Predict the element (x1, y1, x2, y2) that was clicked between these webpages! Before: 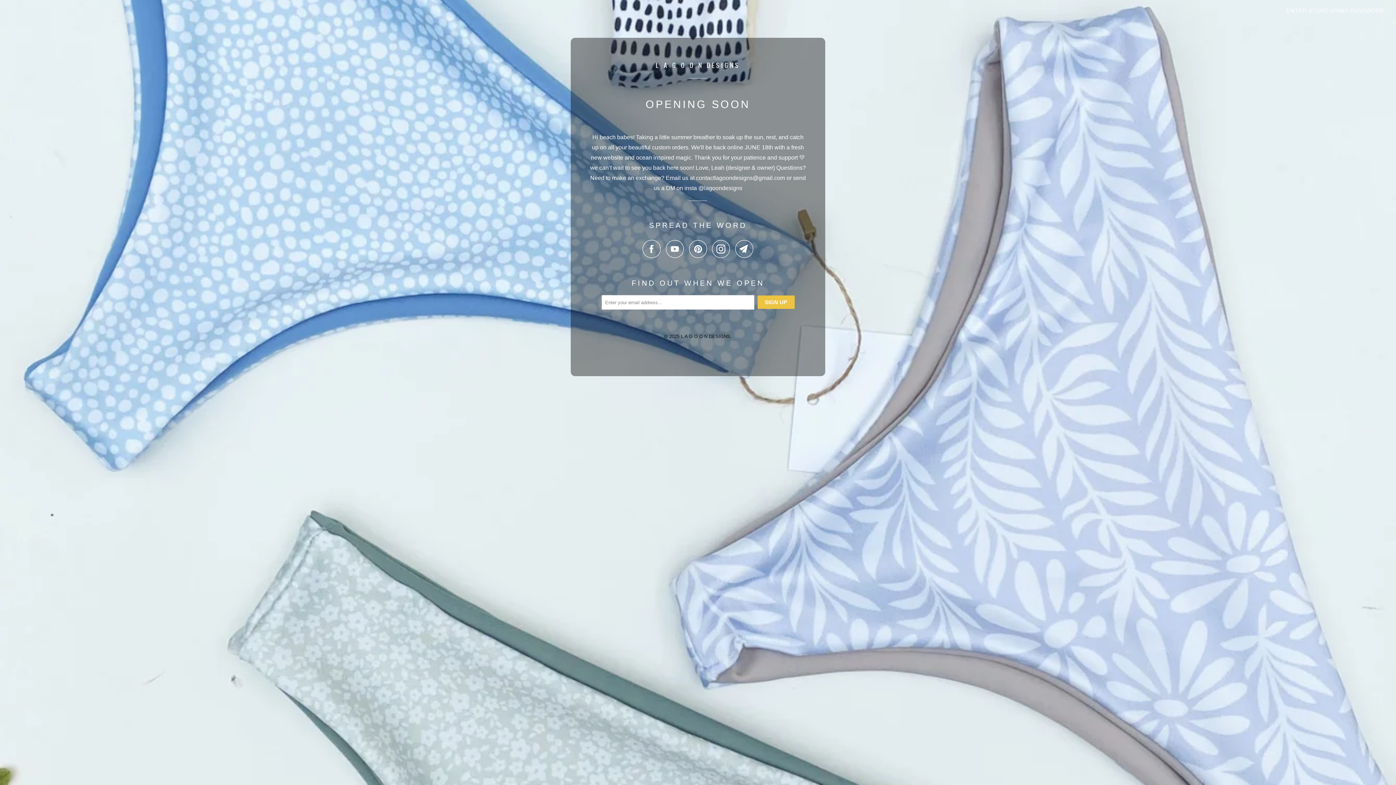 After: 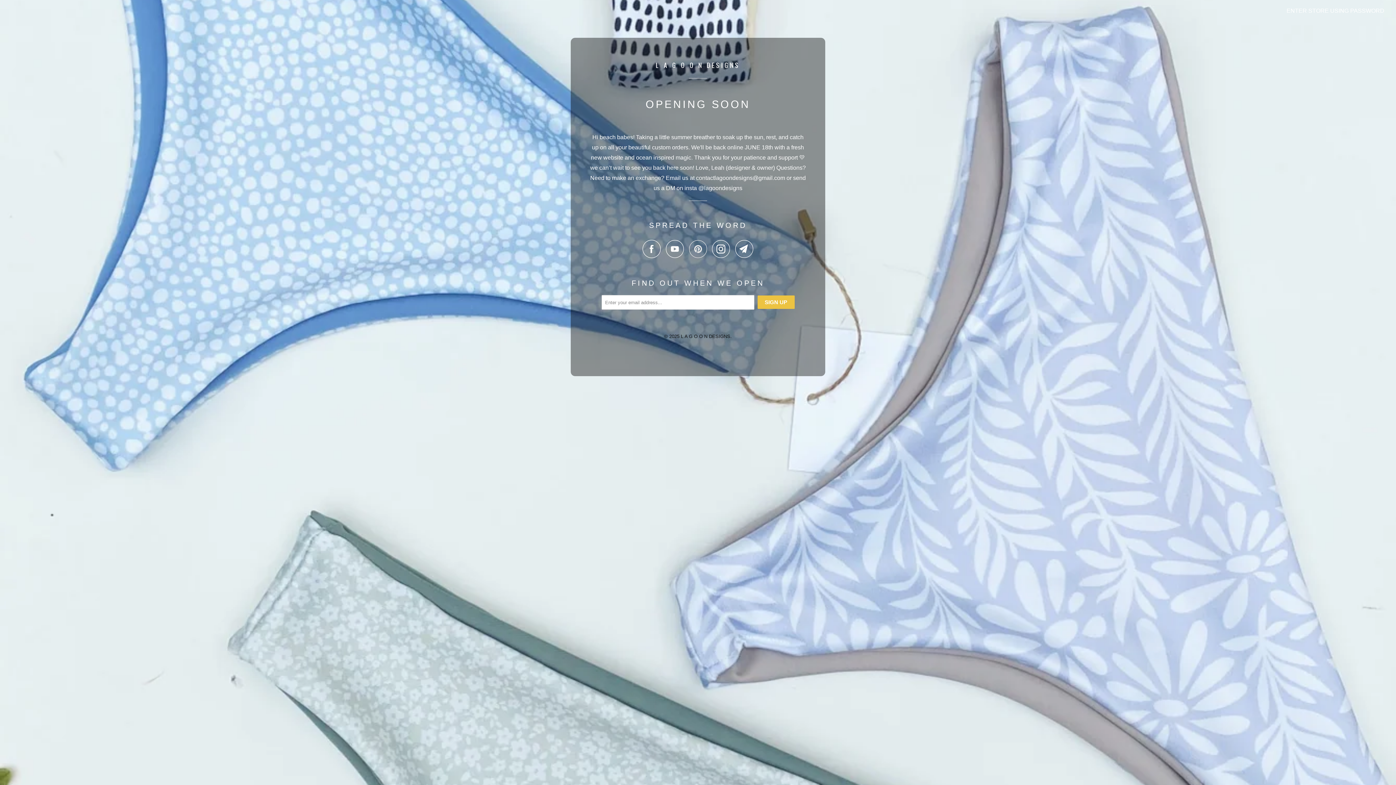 Action: bbox: (689, 240, 710, 258)